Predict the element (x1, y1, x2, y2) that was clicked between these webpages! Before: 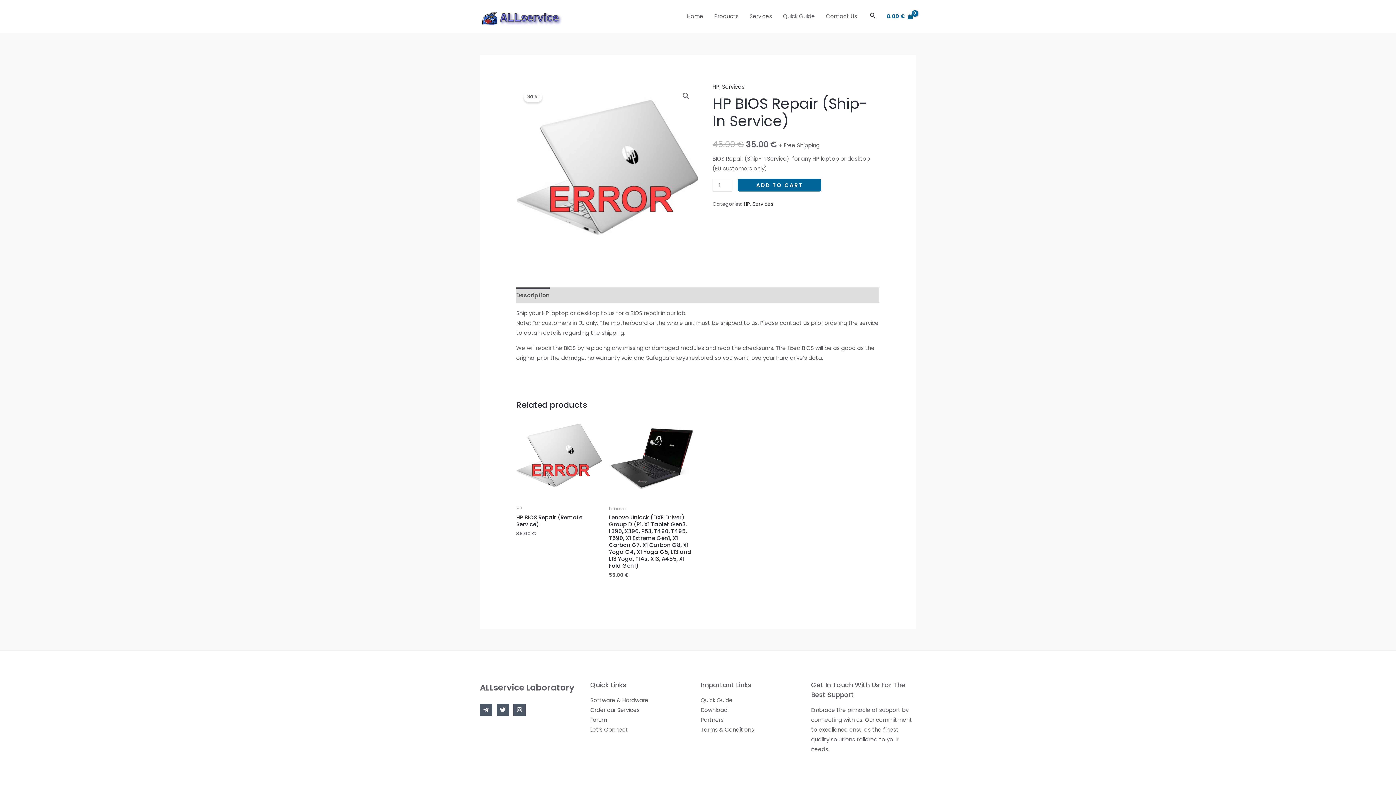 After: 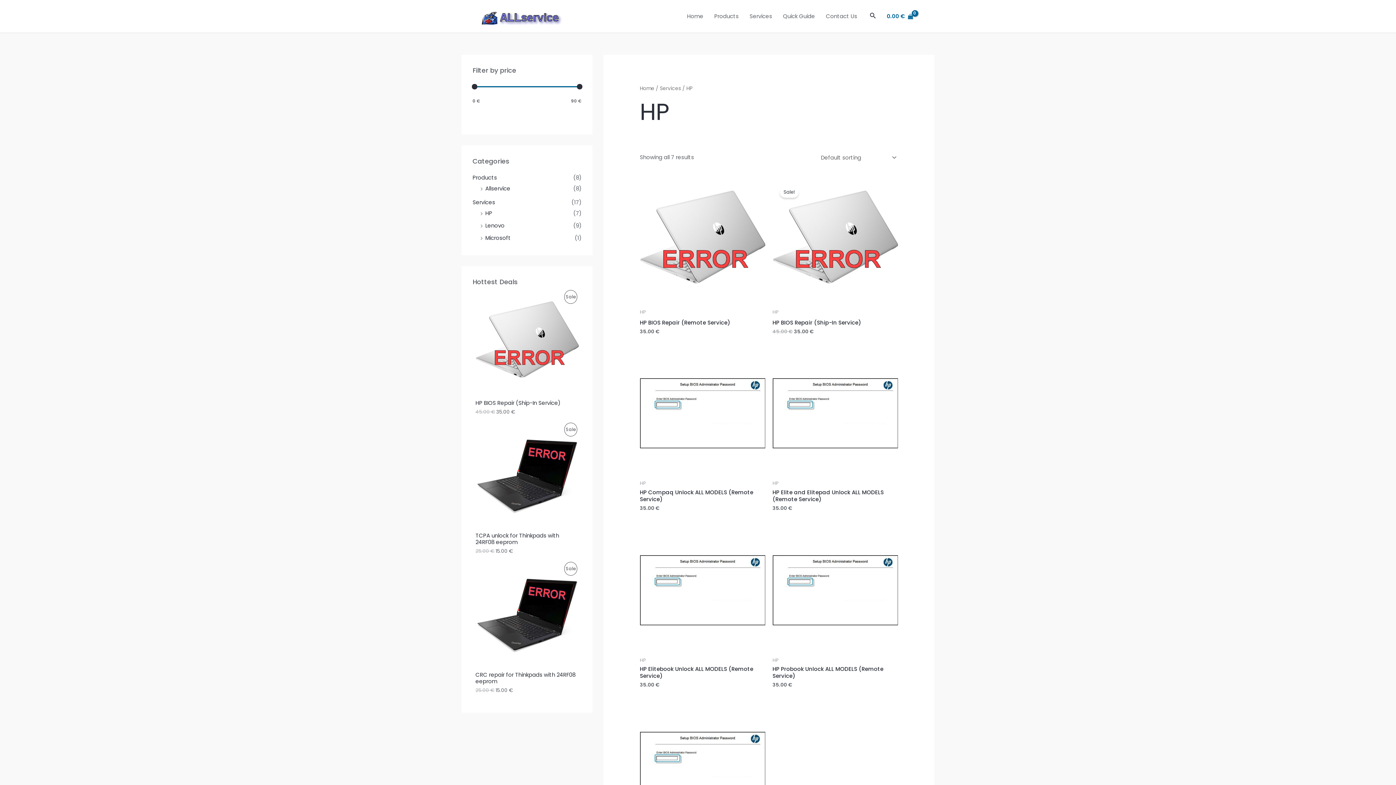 Action: bbox: (712, 82, 719, 90) label: HP